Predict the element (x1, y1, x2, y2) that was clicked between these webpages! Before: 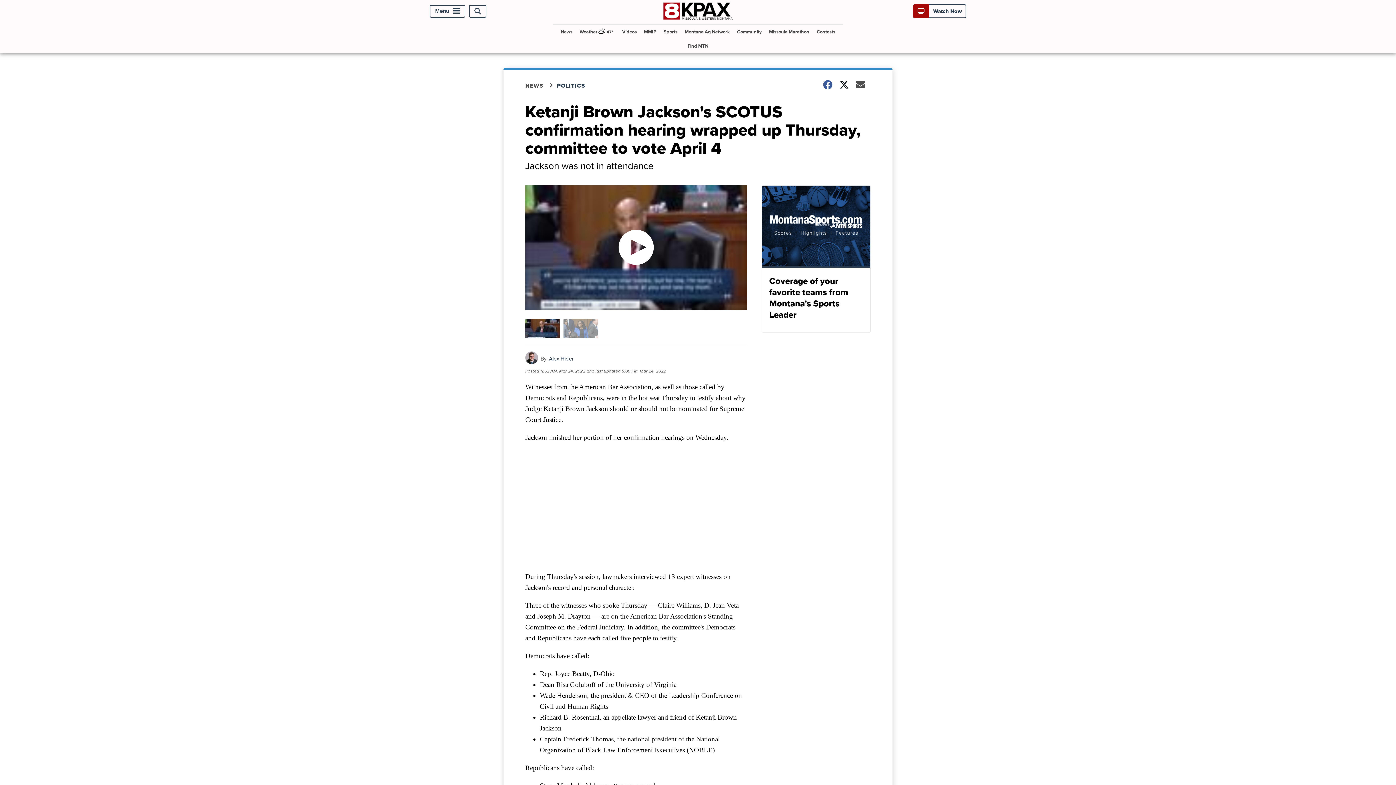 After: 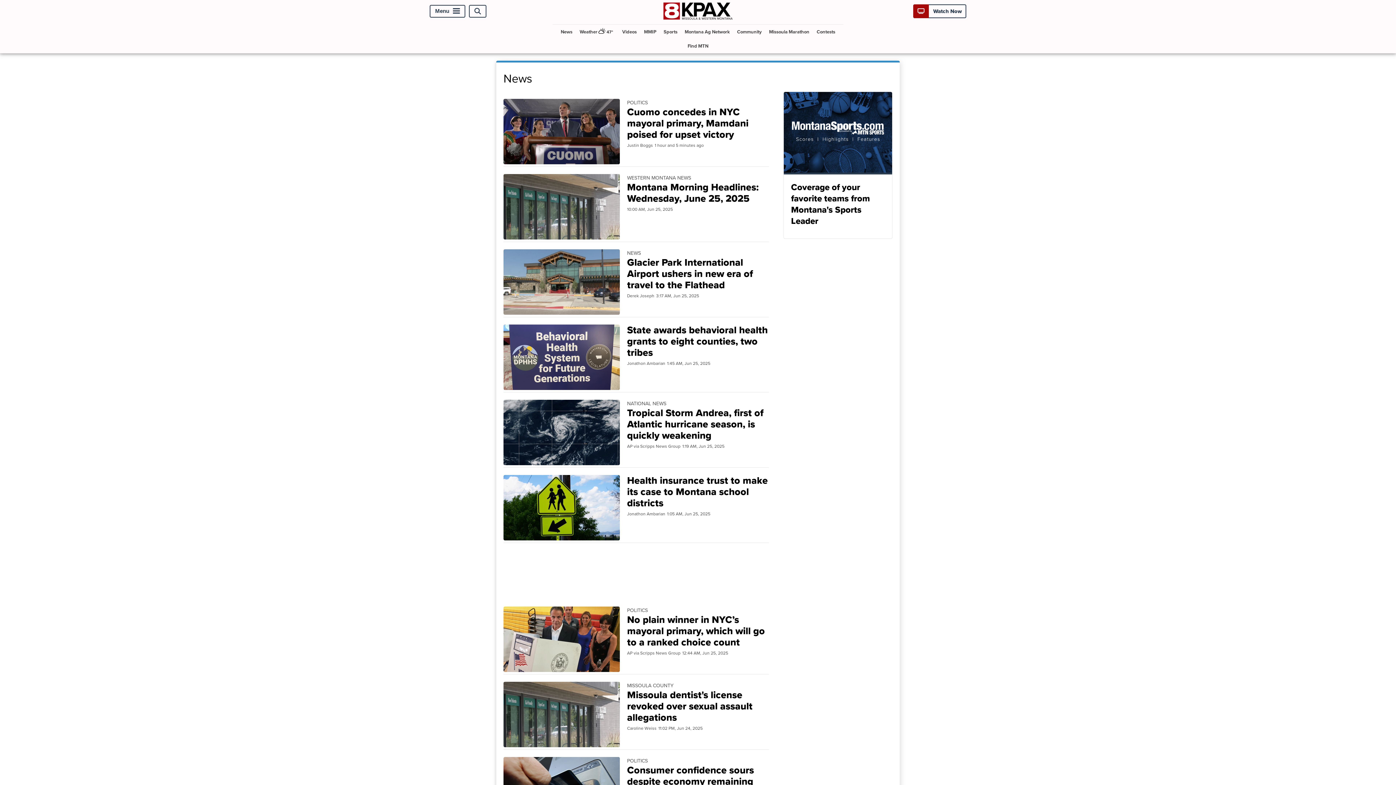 Action: bbox: (558, 24, 575, 38) label: News